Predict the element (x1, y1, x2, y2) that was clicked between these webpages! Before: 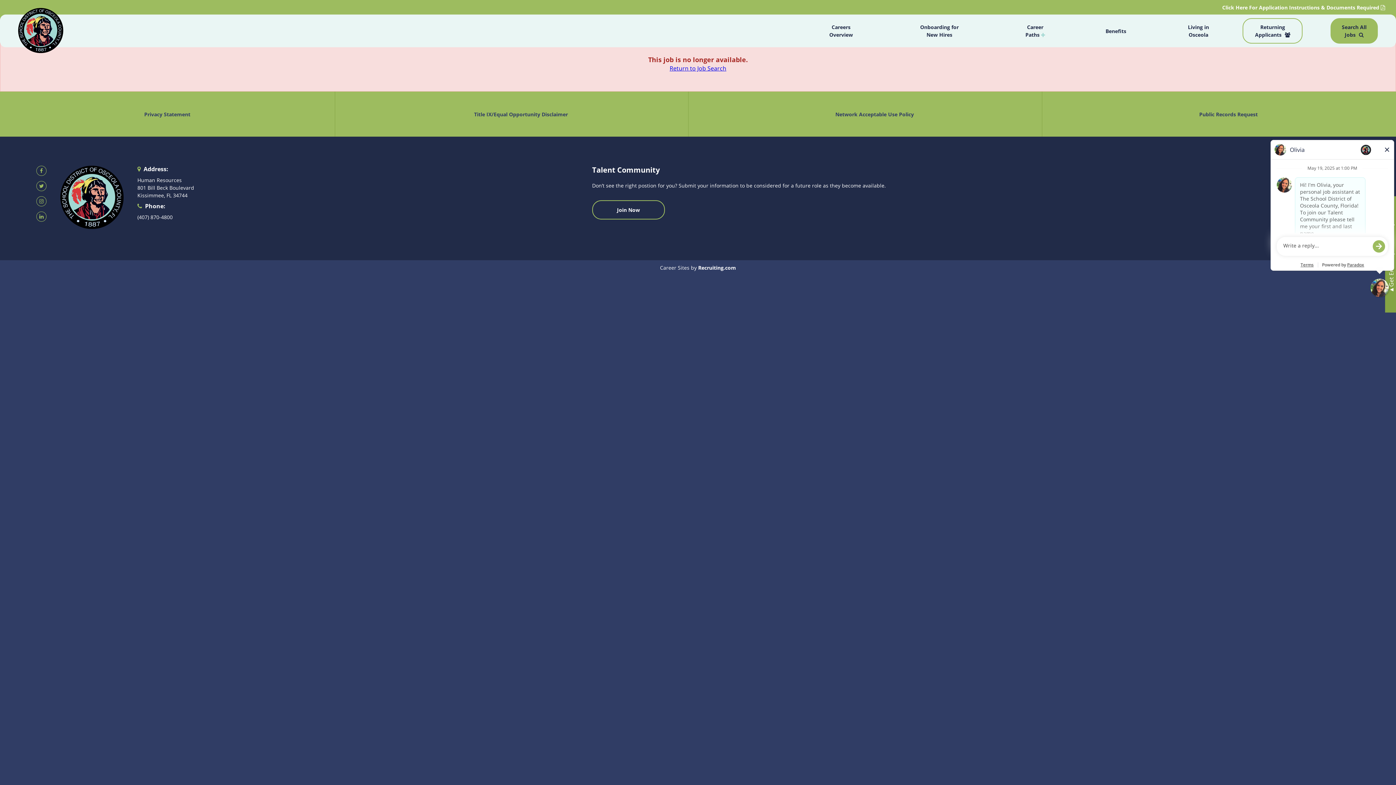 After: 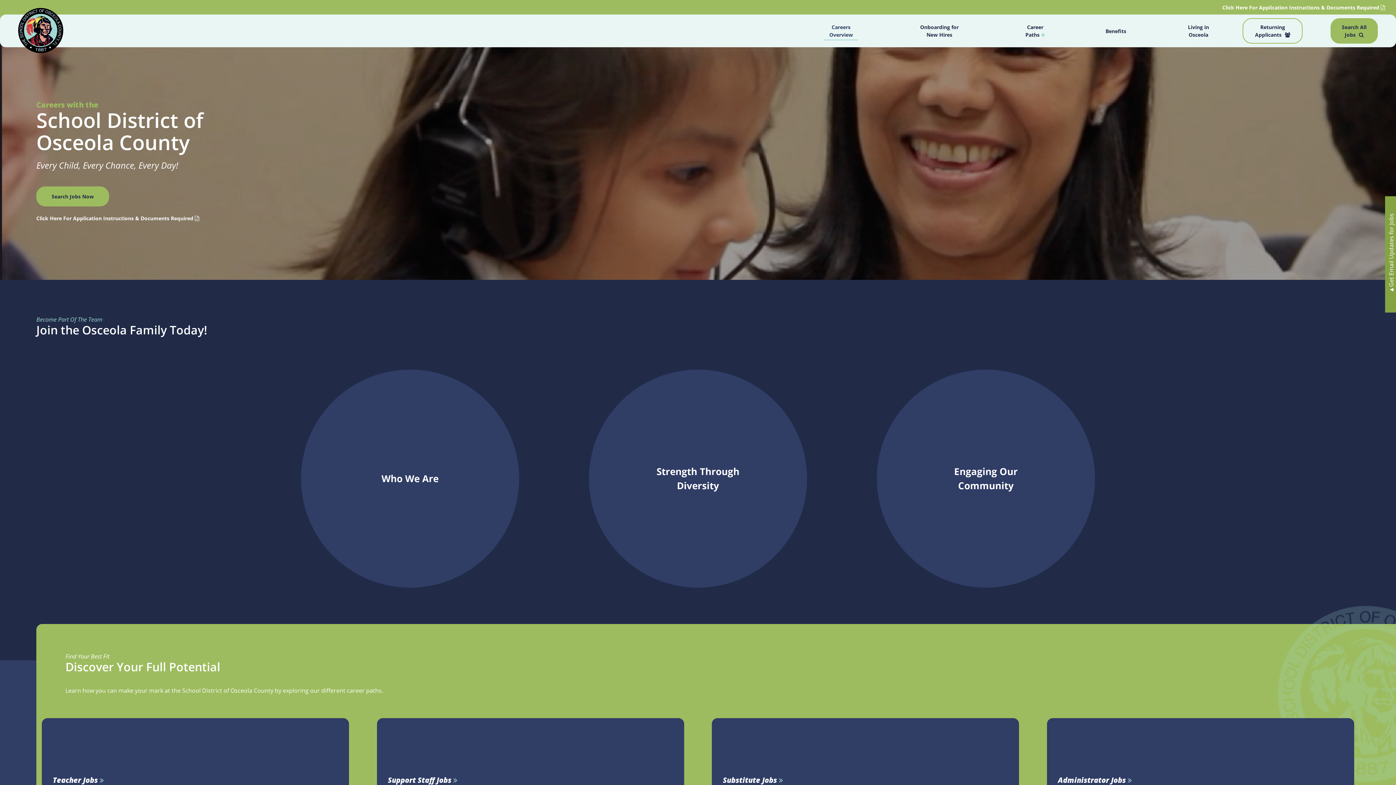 Action: bbox: (824, 23, 858, 38) label: Careers Overview